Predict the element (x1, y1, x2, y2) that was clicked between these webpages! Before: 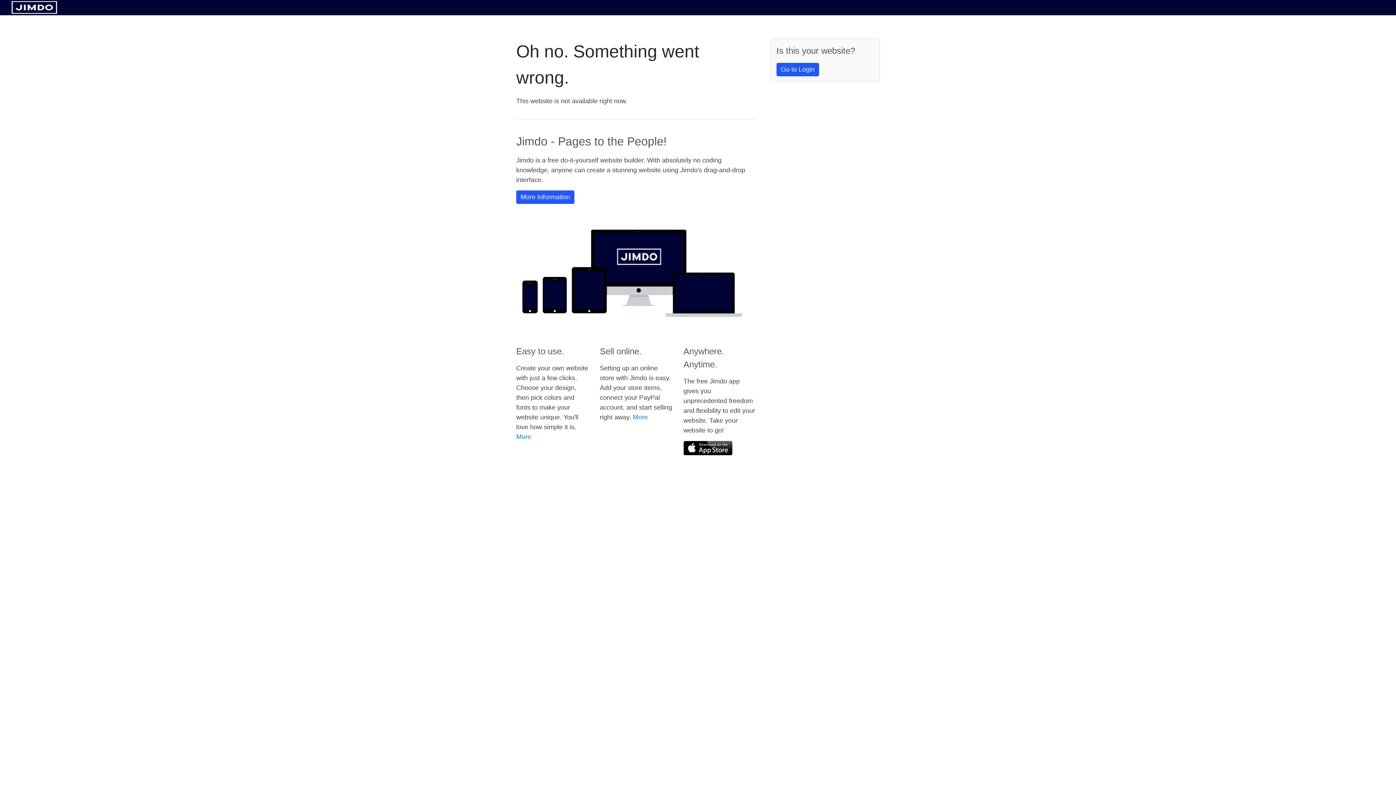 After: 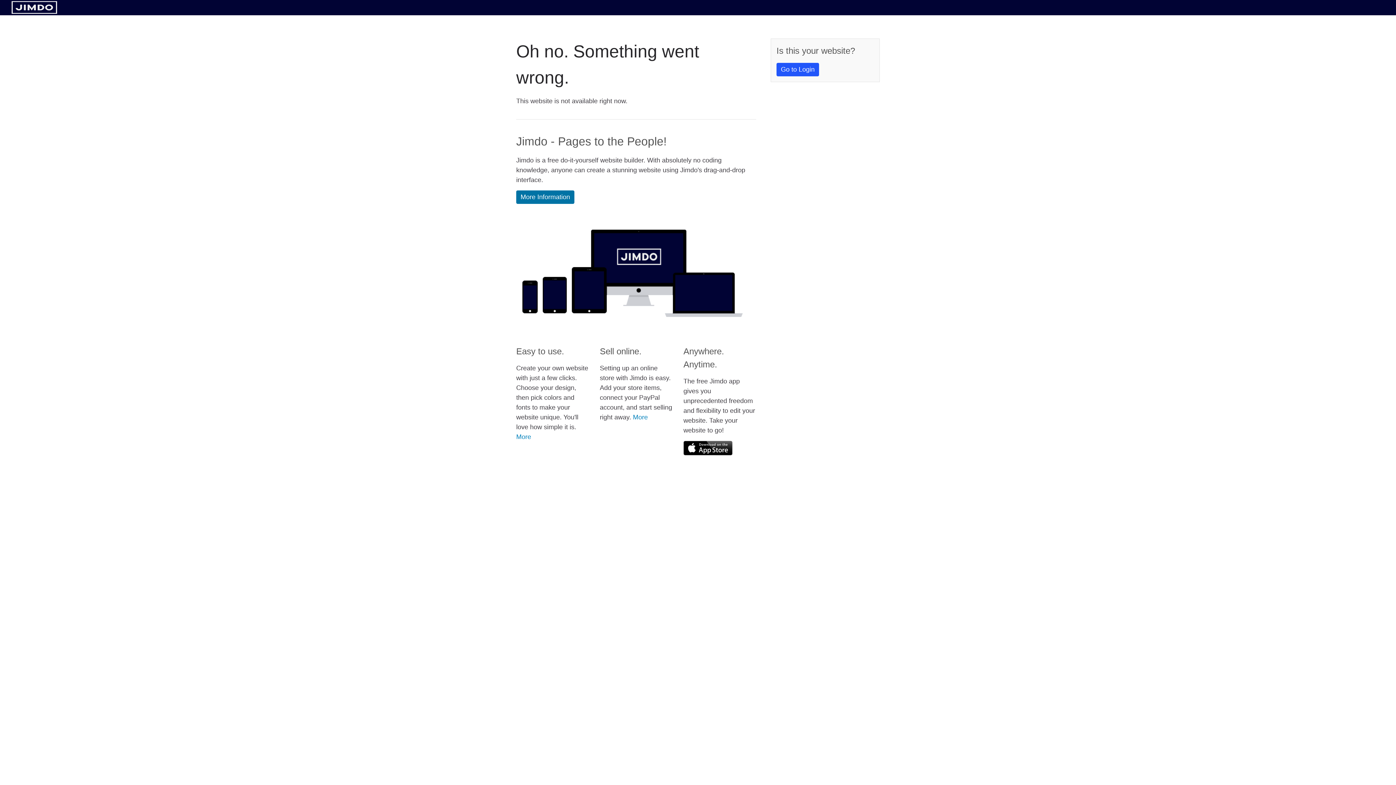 Action: label: More Information bbox: (516, 190, 574, 204)